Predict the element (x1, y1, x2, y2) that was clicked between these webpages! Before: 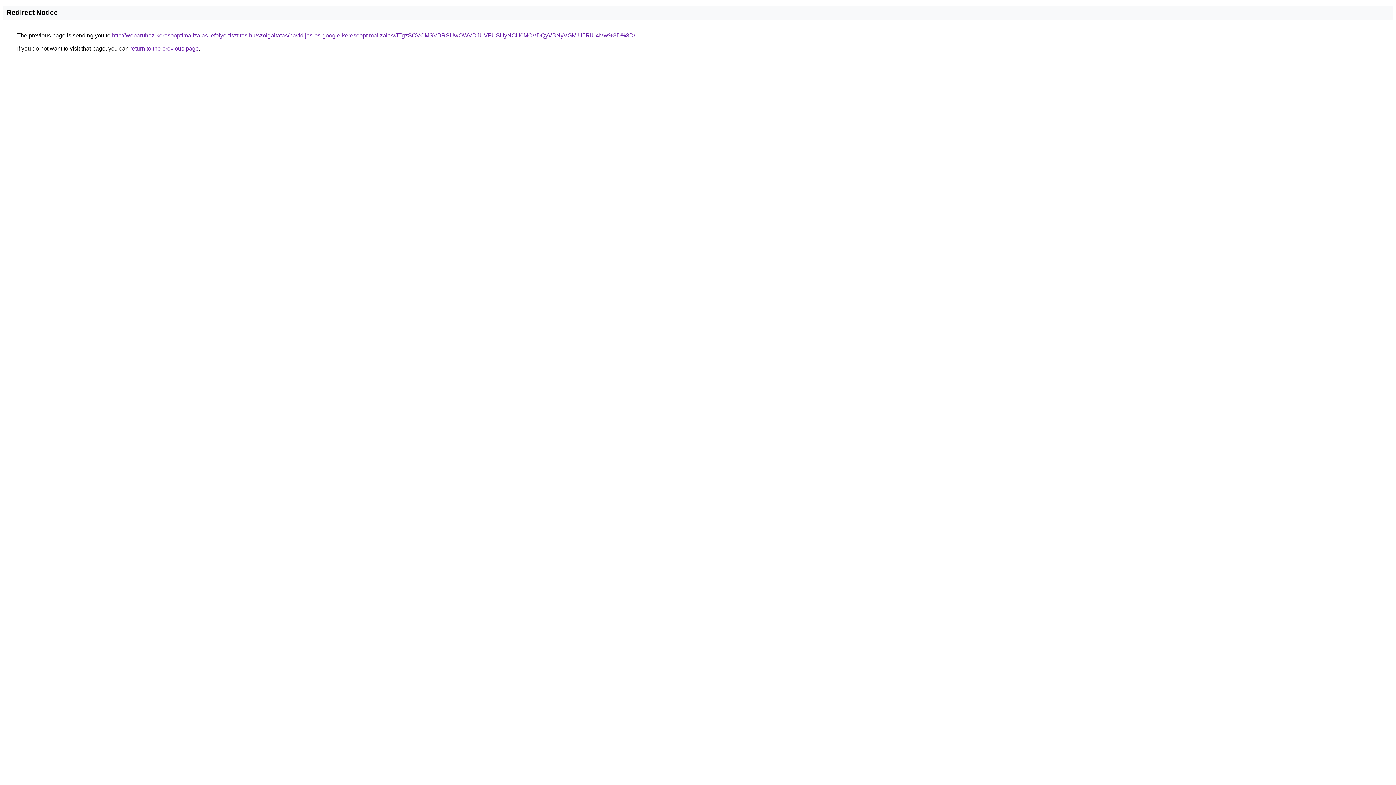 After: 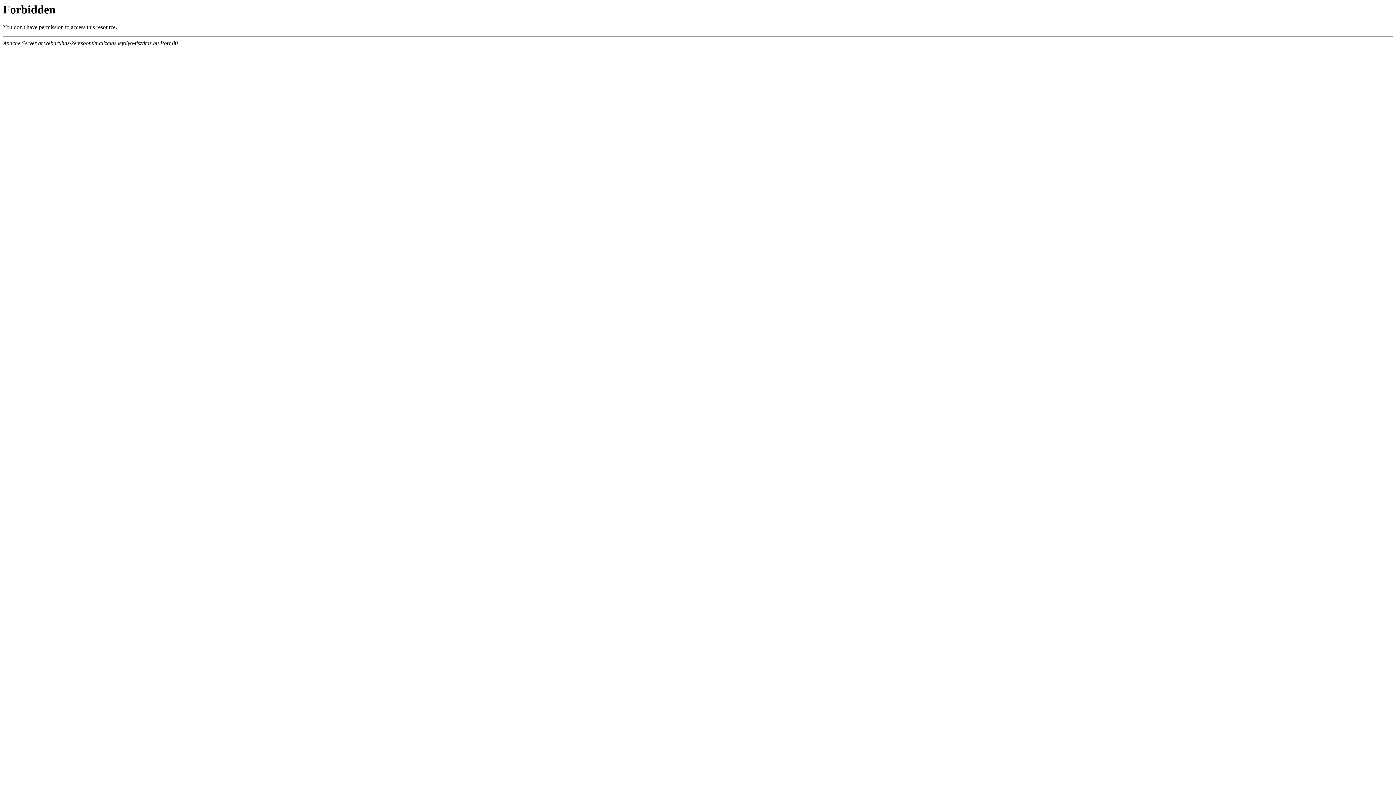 Action: label: http://webaruhaz-keresooptimalizalas.lefolyo-tisztitas.hu/szolgaltatas/havidijas-es-google-keresooptimalizalas/JTgzSCVCMSVBRSUwOWVDJUVFUSUyNCU0MCVDQyVBNyVGMiU5RiU4Mw%3D%3D/ bbox: (112, 32, 635, 38)